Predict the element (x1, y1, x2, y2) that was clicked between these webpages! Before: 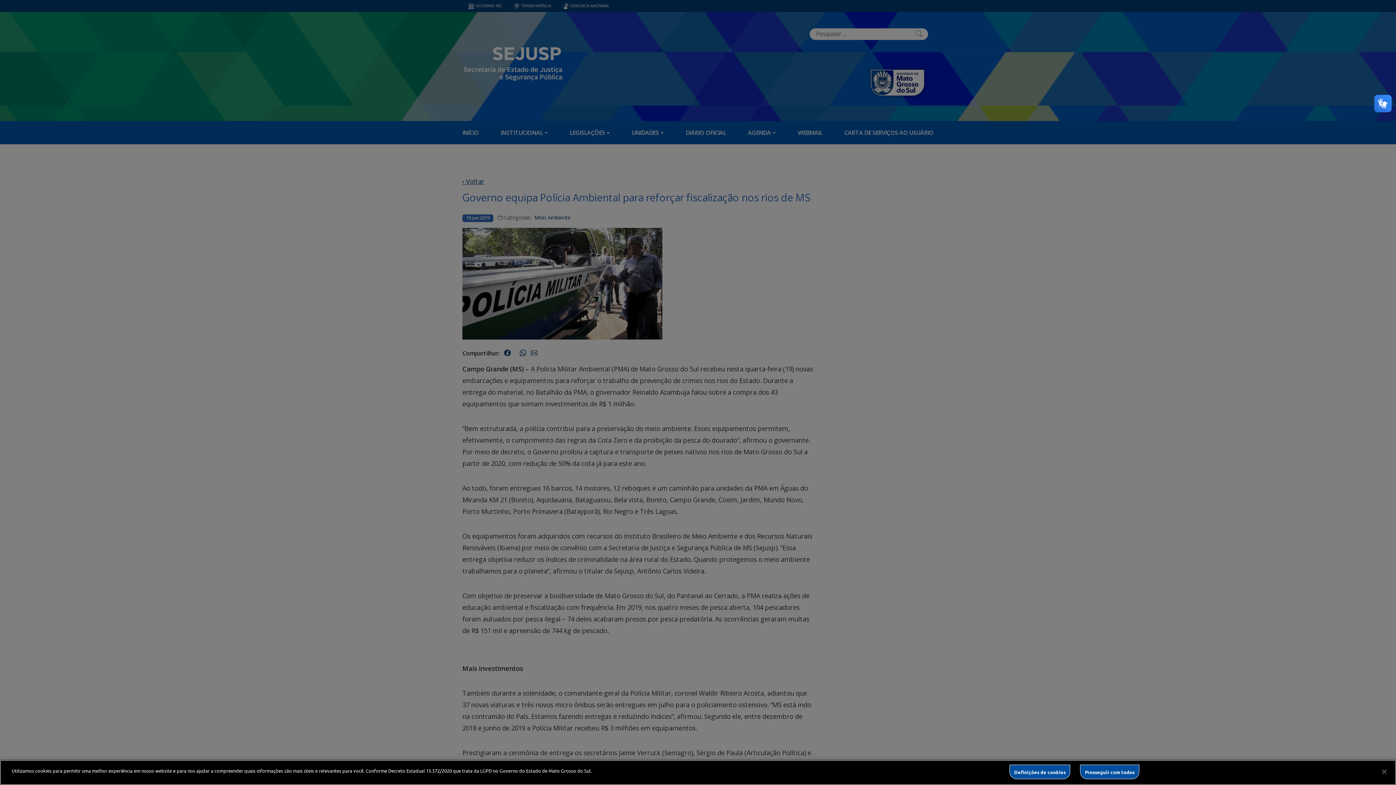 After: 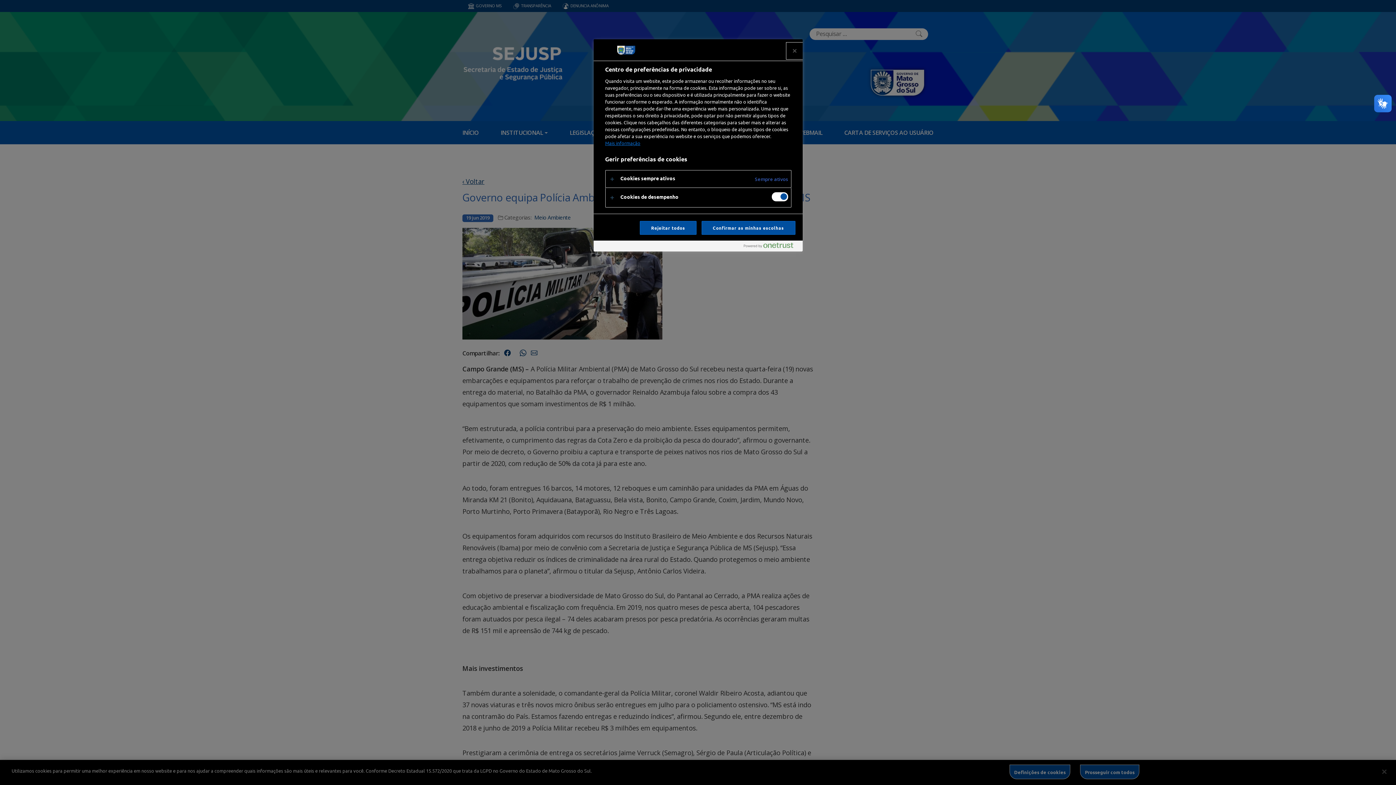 Action: bbox: (1009, 765, 1070, 779) label: Definições de cookies